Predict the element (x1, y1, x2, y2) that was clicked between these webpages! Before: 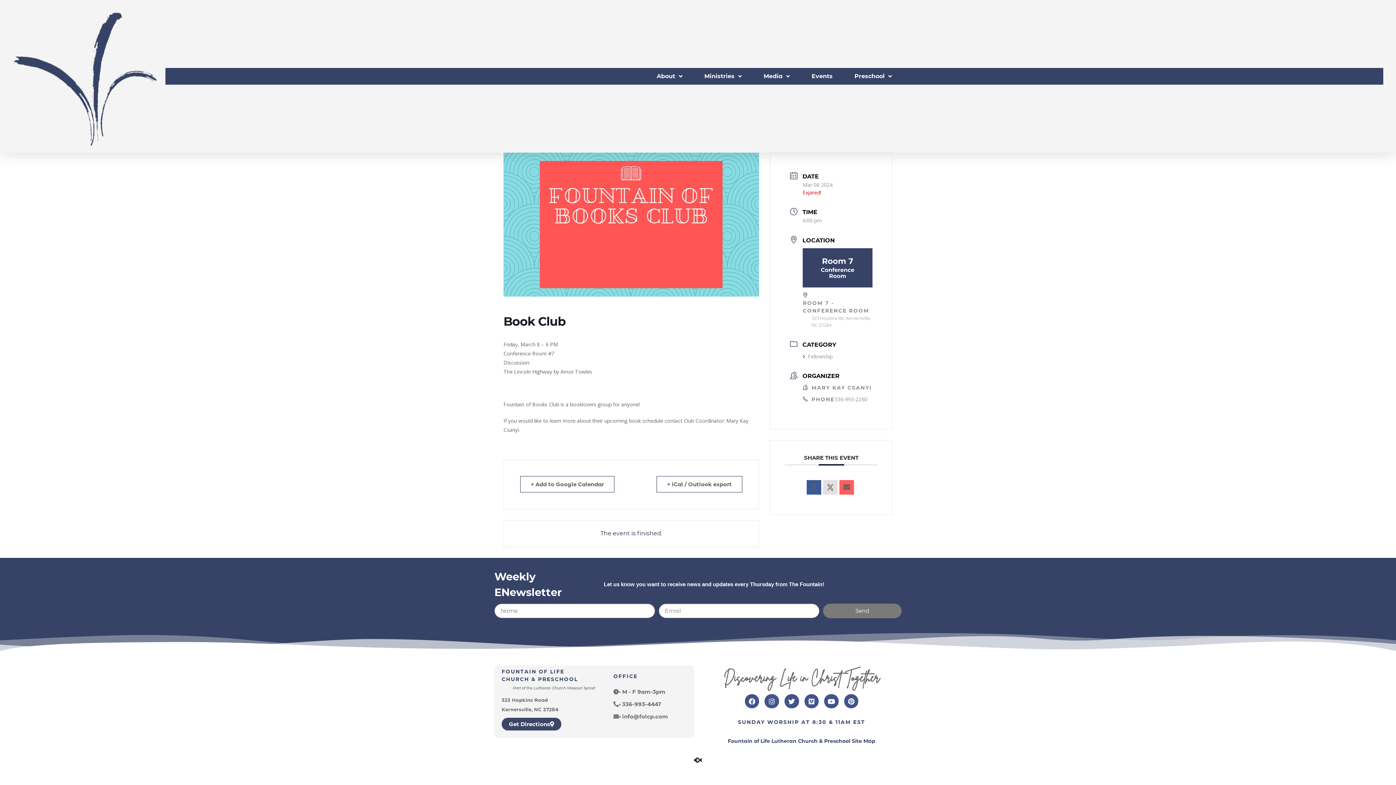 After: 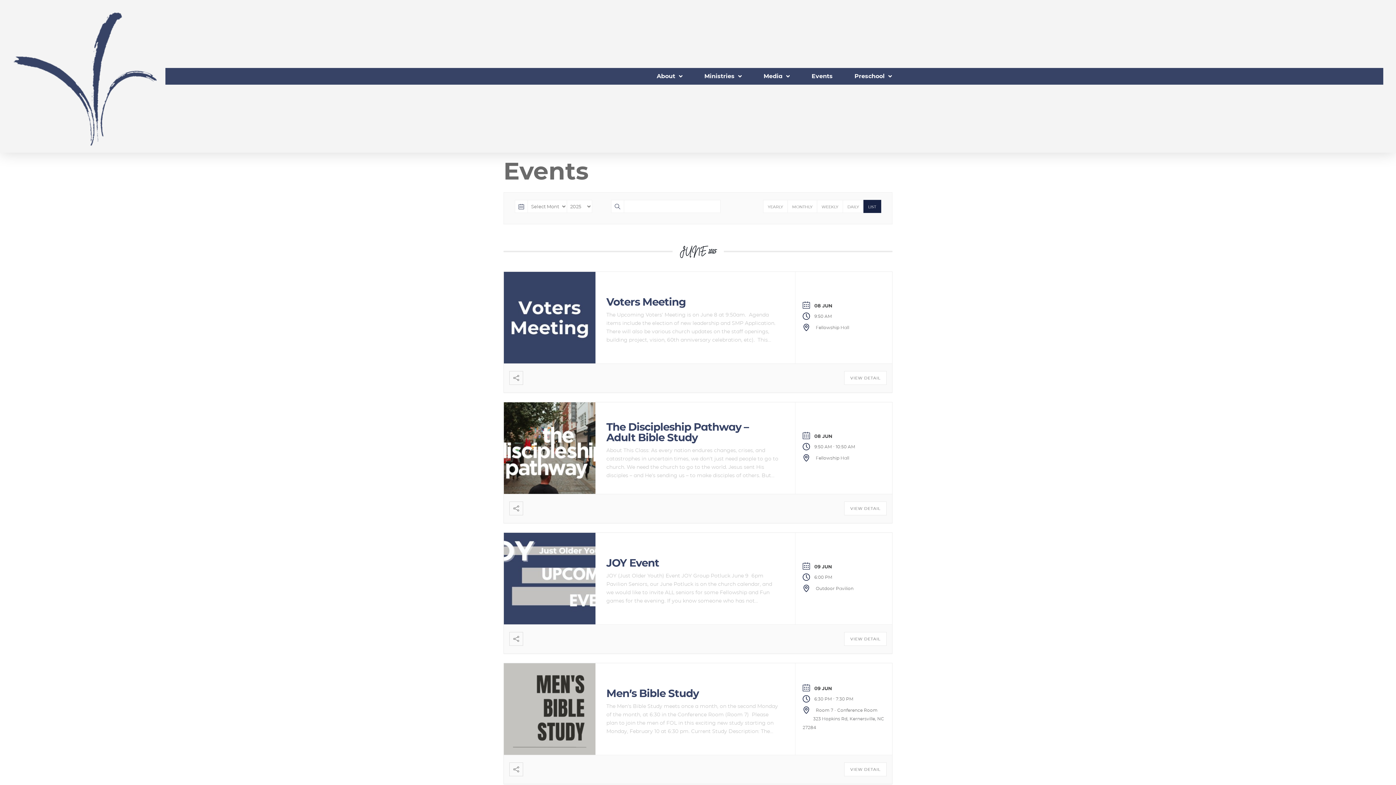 Action: bbox: (804, 68, 840, 84) label: Events